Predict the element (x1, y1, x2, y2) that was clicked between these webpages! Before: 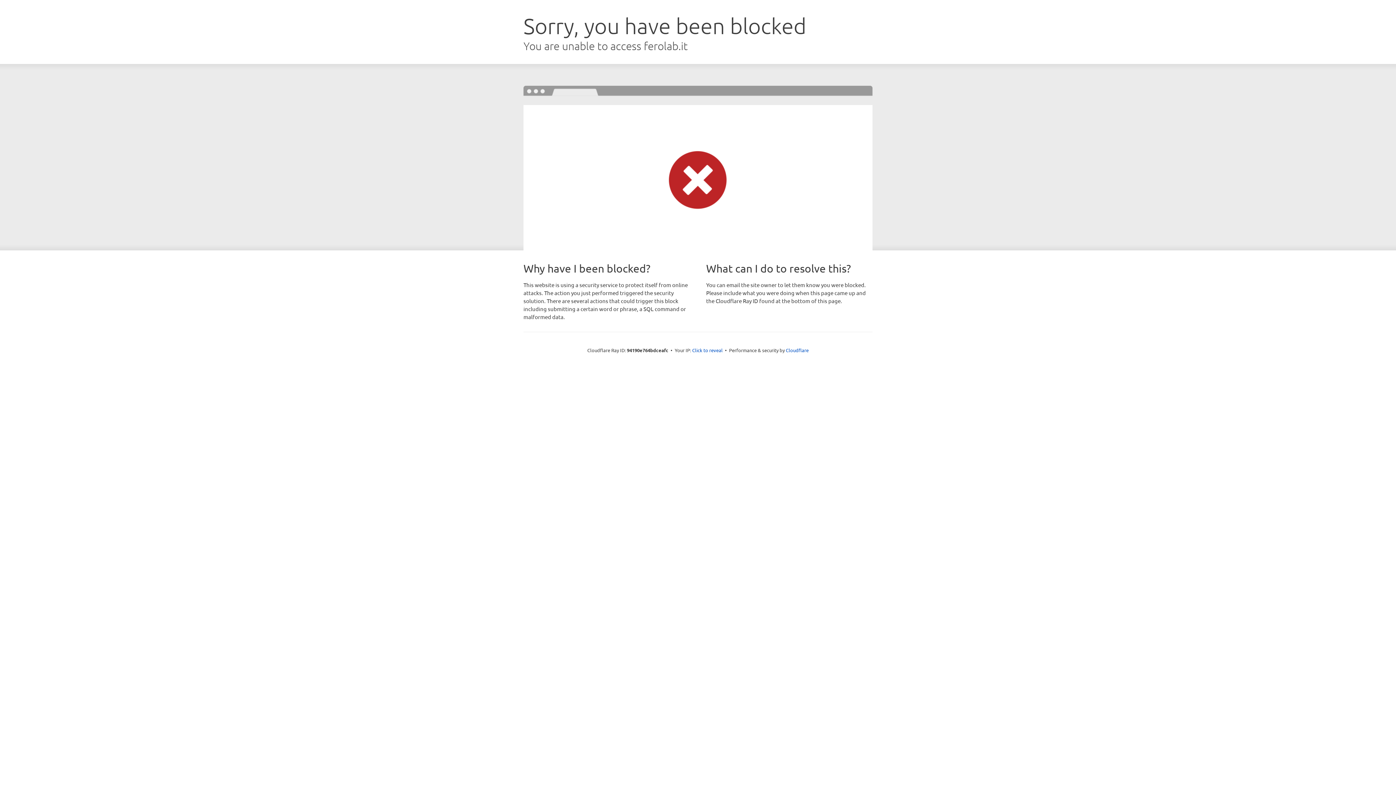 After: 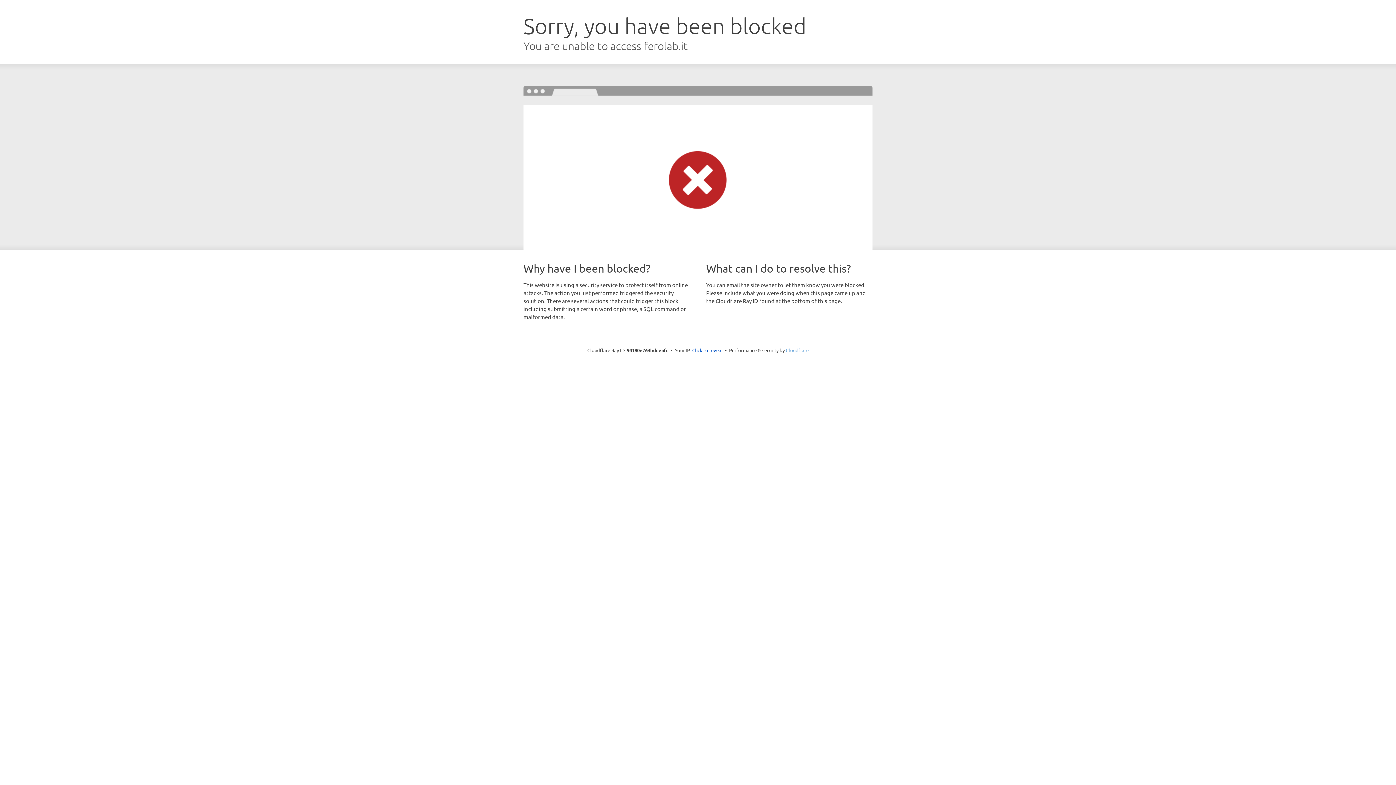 Action: label: Cloudflare bbox: (786, 347, 808, 353)